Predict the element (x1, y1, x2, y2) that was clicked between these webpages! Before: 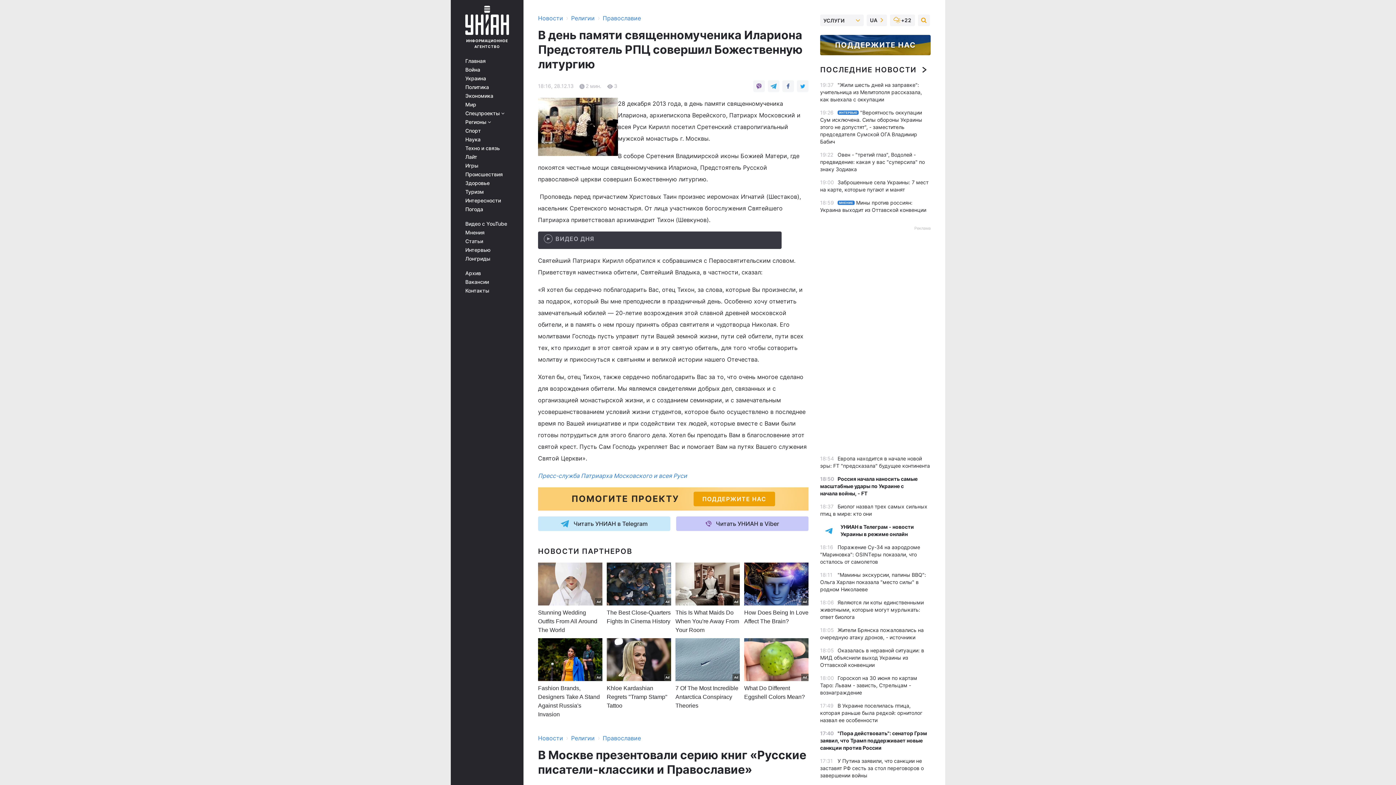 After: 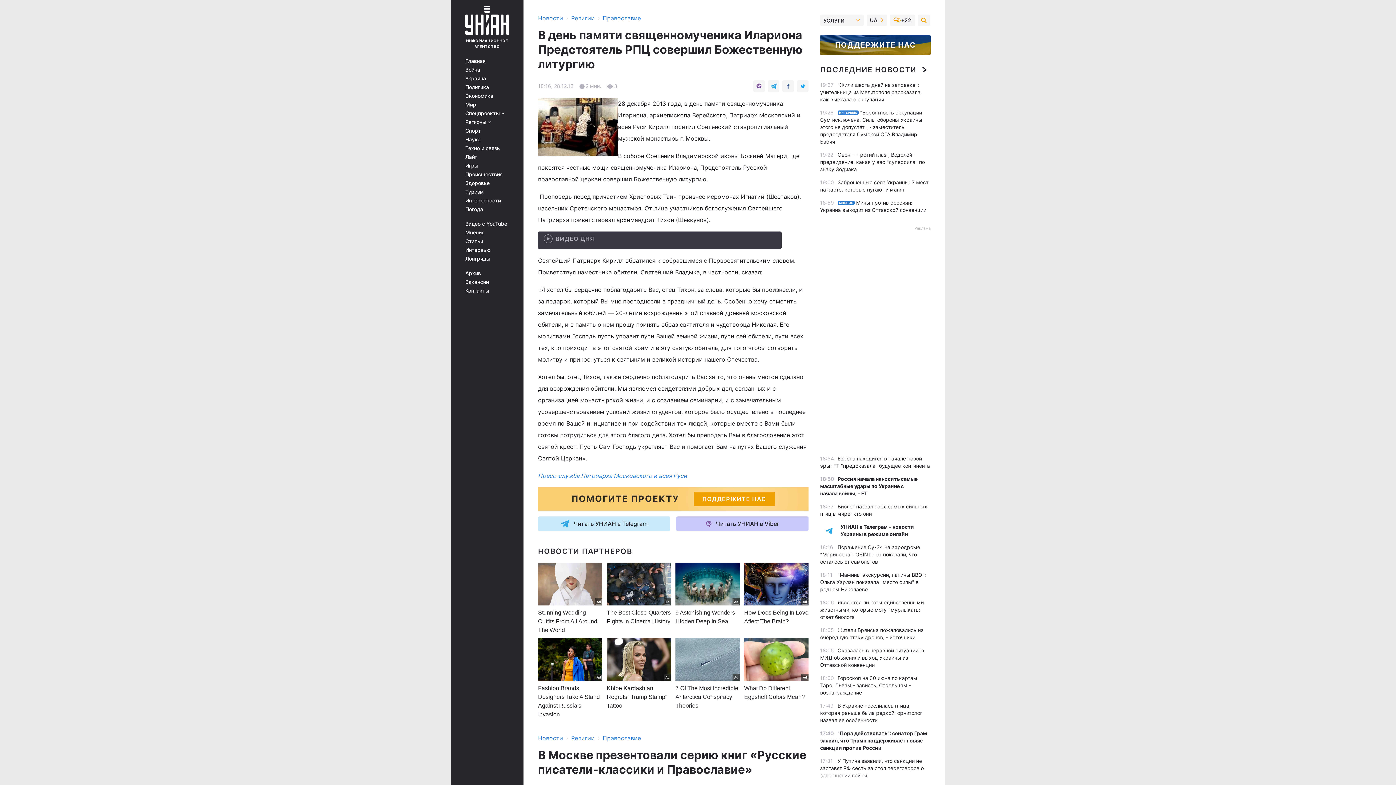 Action: label: This Is What Maids Do When You're Away From Your Room bbox: (675, 609, 739, 633)